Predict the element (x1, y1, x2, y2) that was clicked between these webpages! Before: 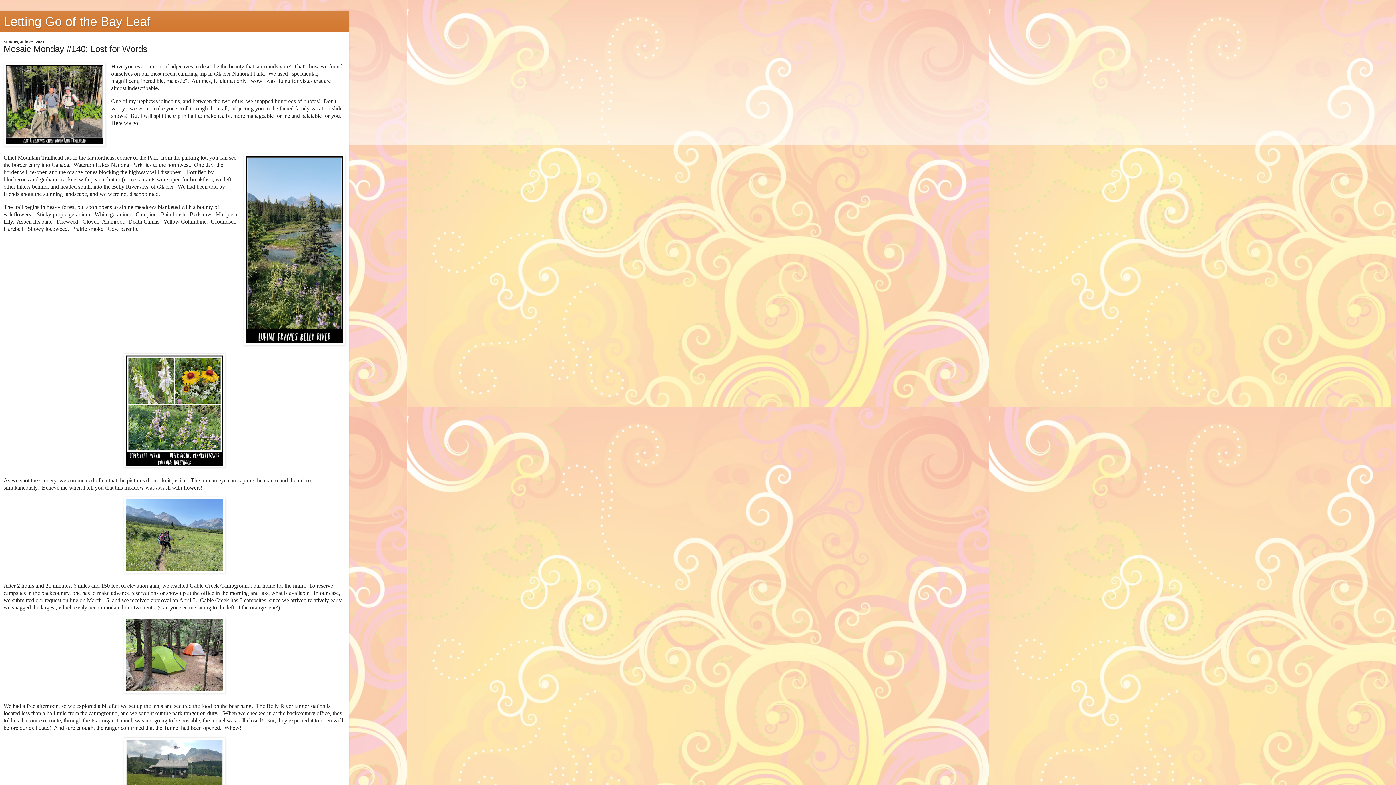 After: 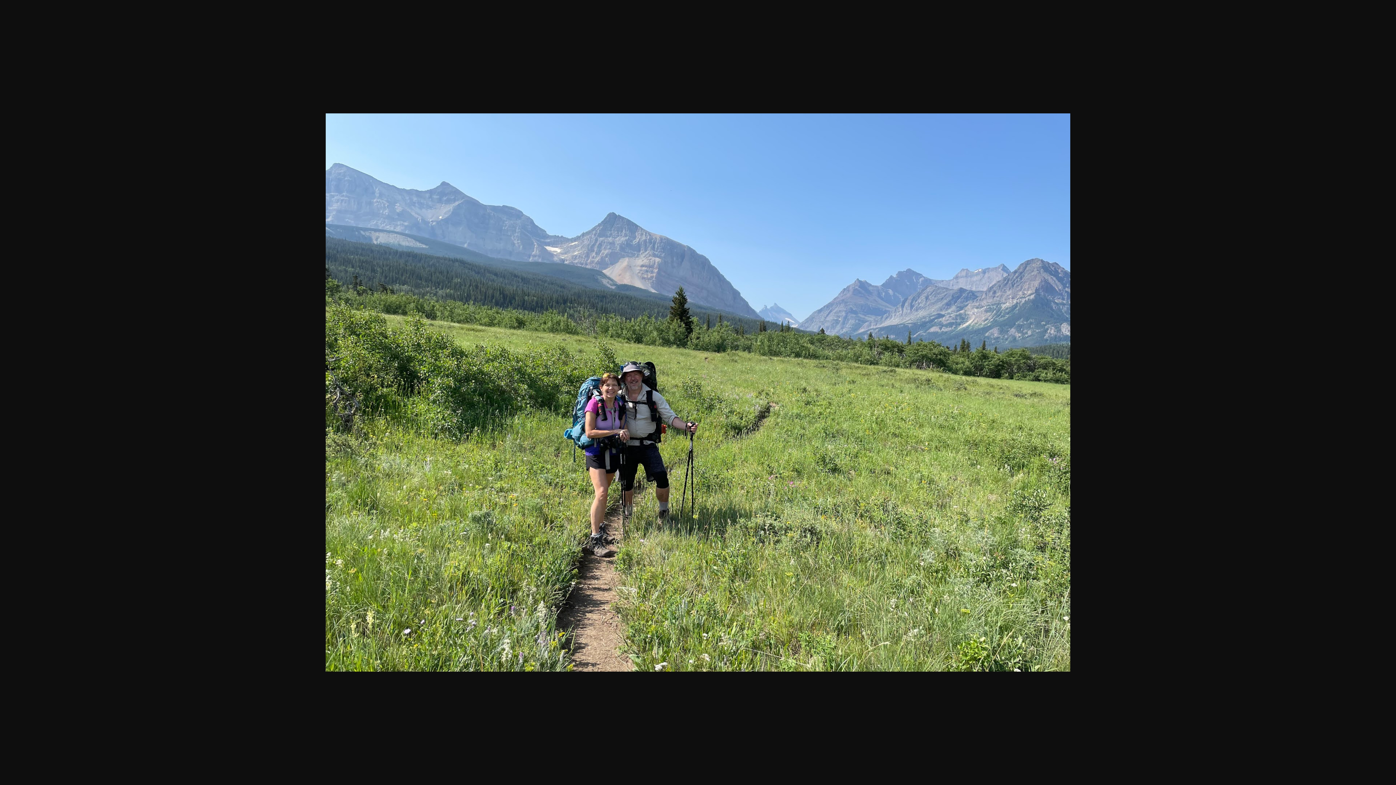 Action: bbox: (123, 568, 225, 574)